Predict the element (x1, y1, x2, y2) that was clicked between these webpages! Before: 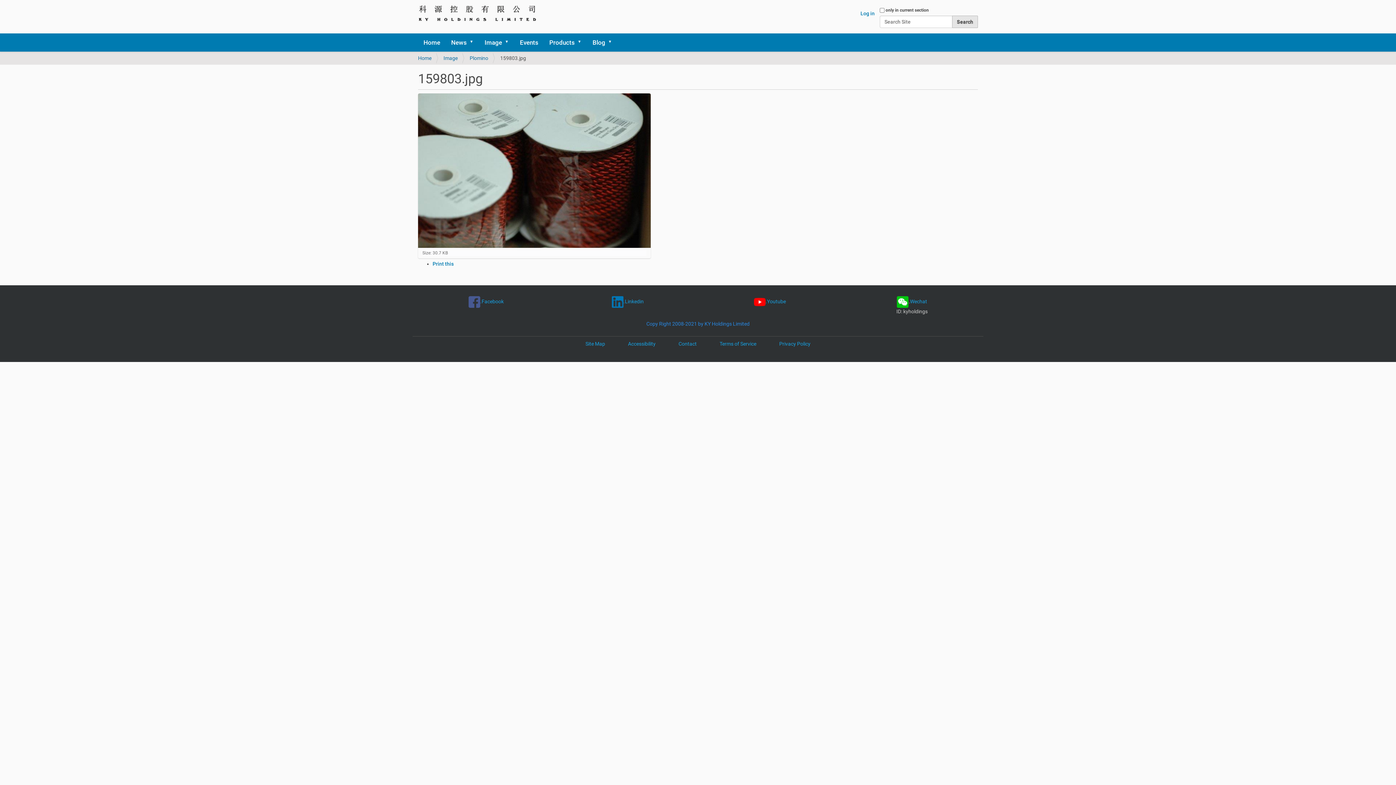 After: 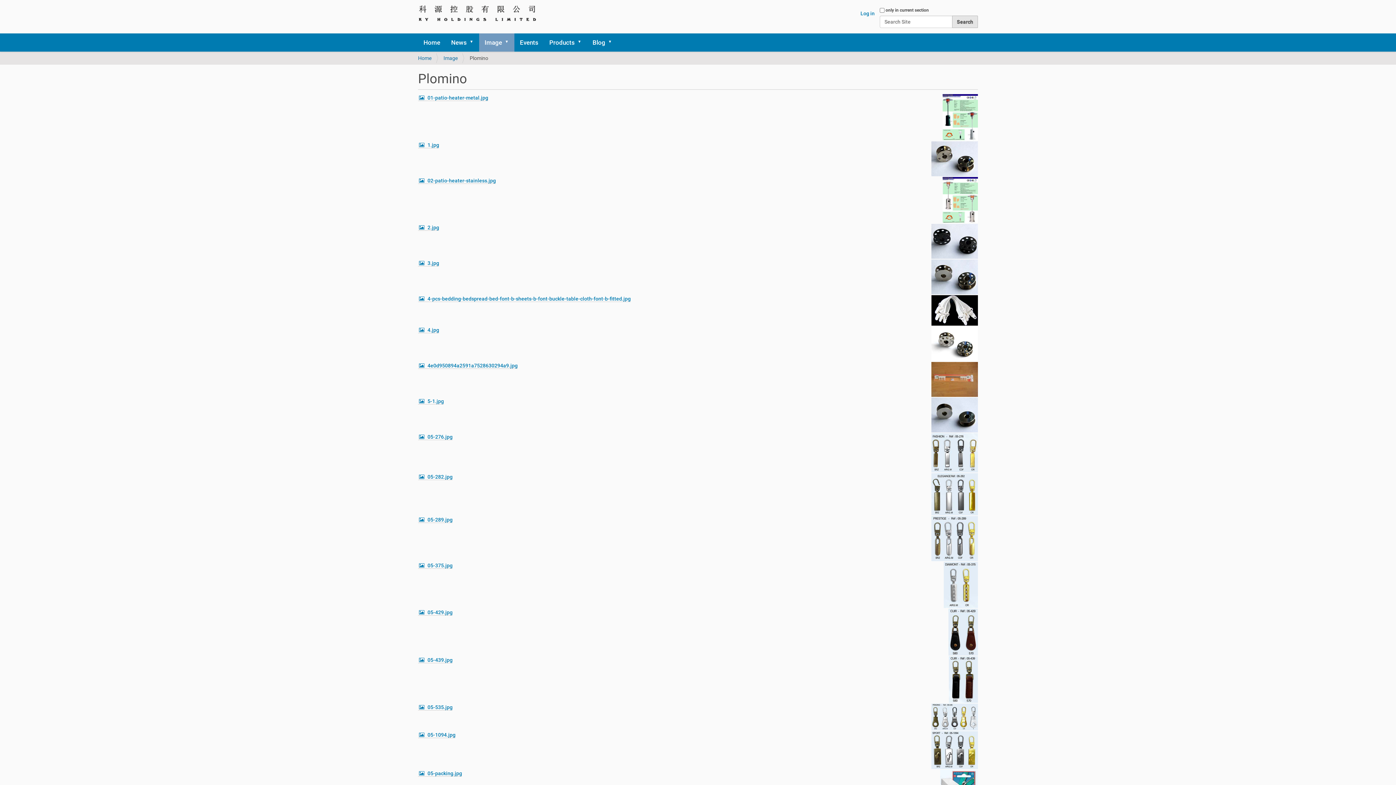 Action: bbox: (469, 55, 488, 61) label: Plomino